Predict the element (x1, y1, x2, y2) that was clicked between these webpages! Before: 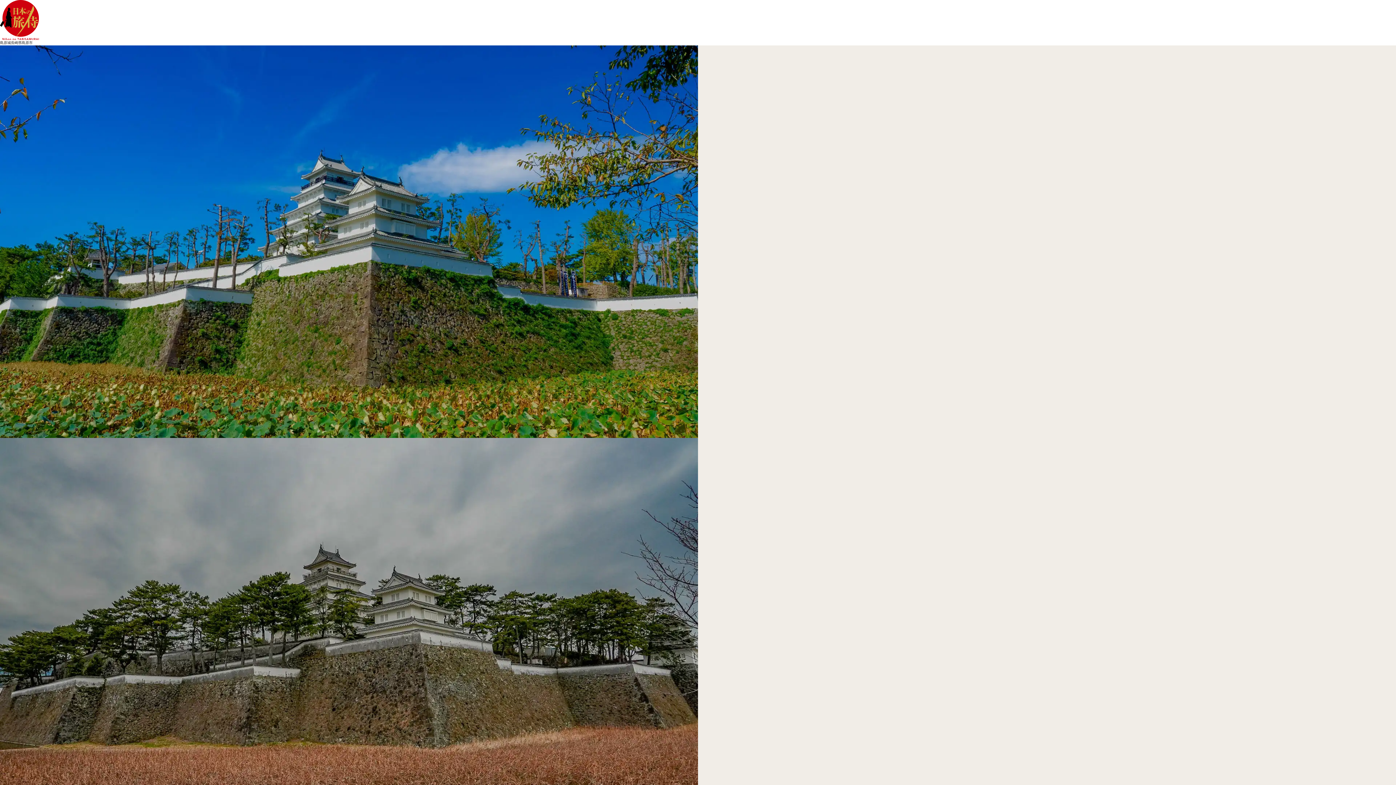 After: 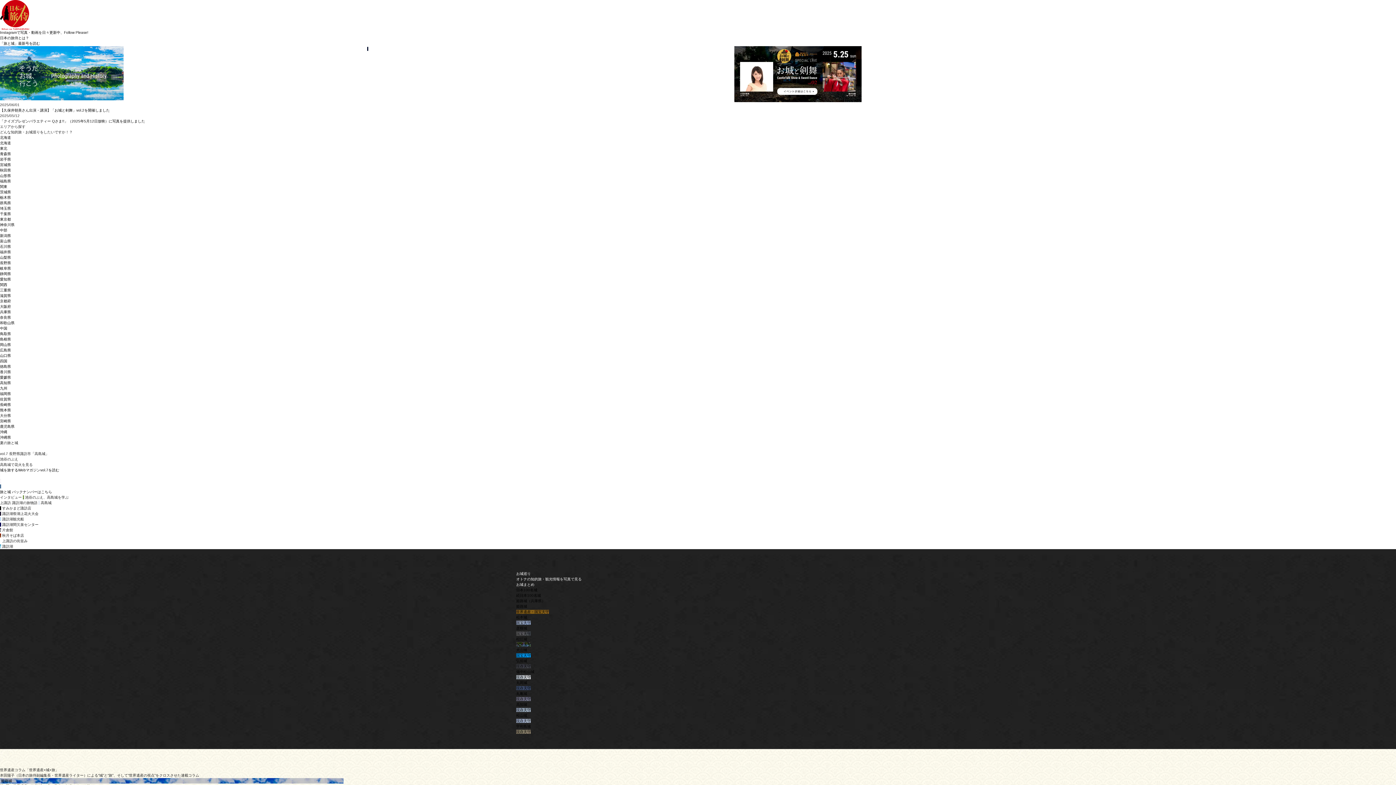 Action: bbox: (0, 35, 38, 39)